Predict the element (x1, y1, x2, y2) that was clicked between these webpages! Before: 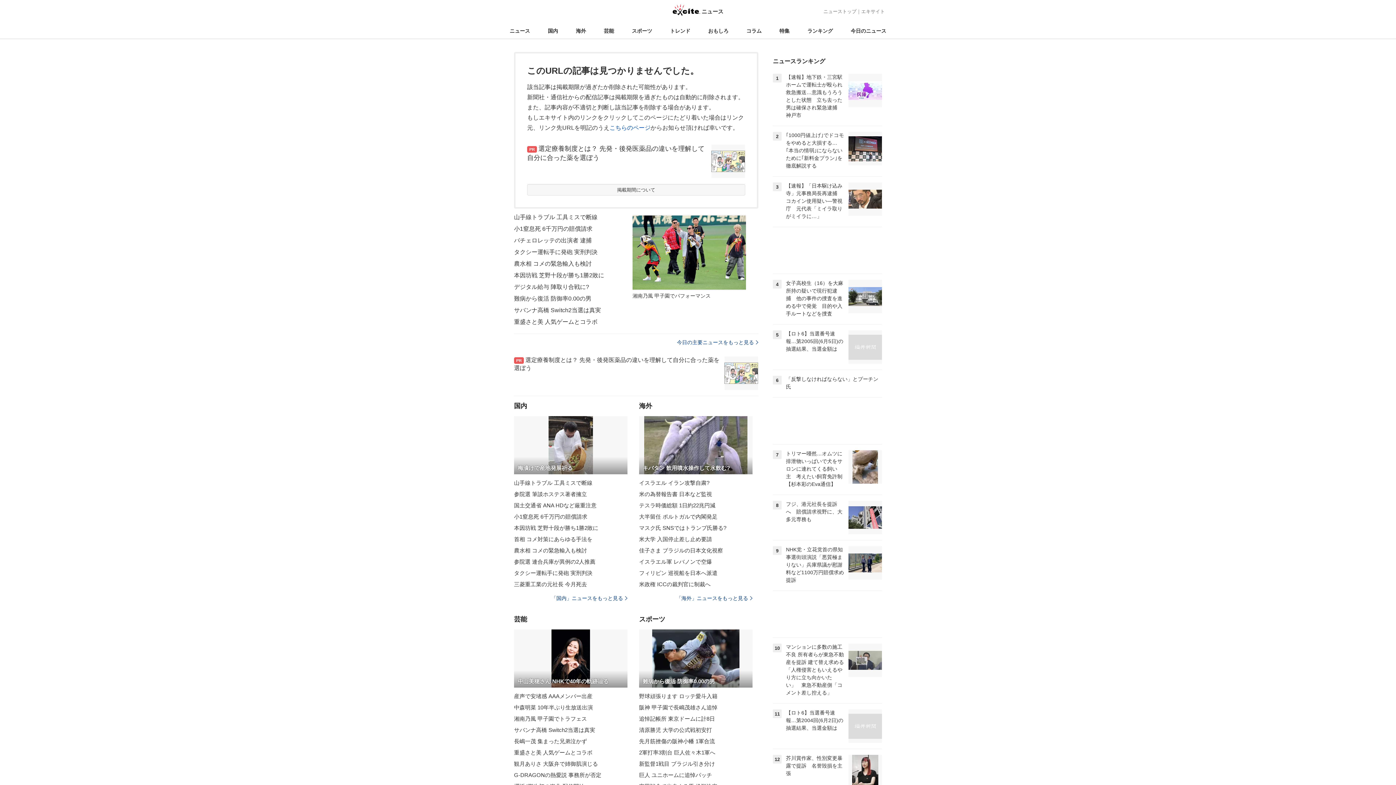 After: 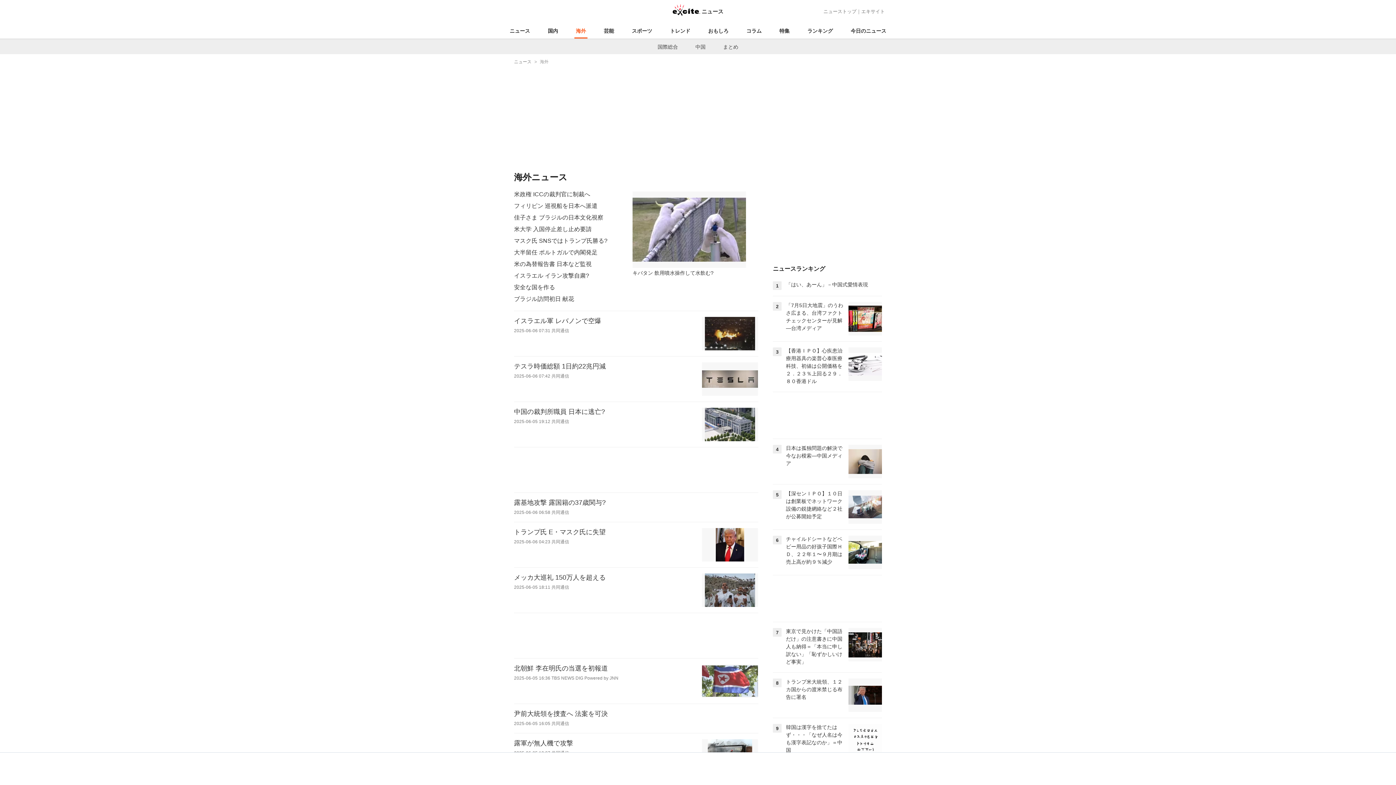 Action: label: 「海外」ニュースをもっと見る bbox: (639, 590, 752, 606)